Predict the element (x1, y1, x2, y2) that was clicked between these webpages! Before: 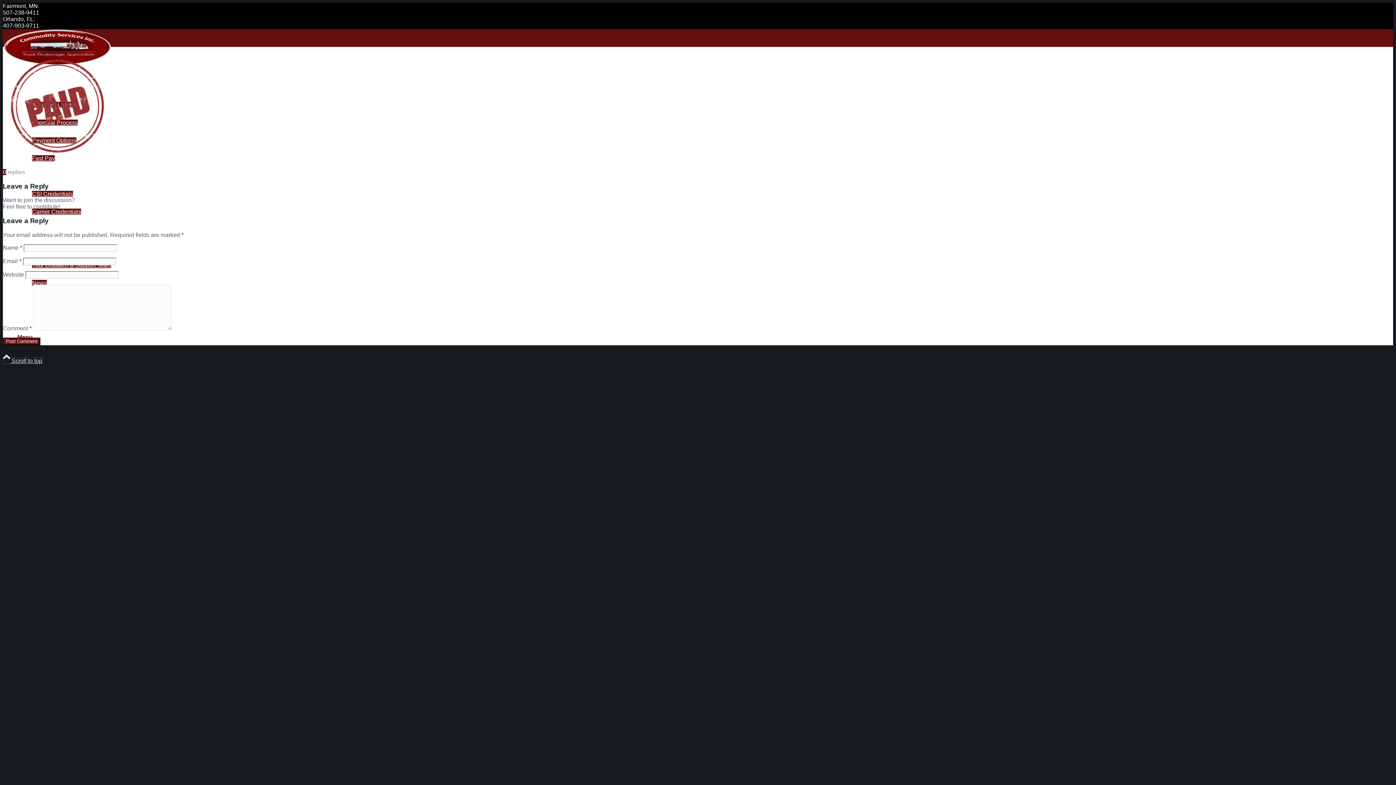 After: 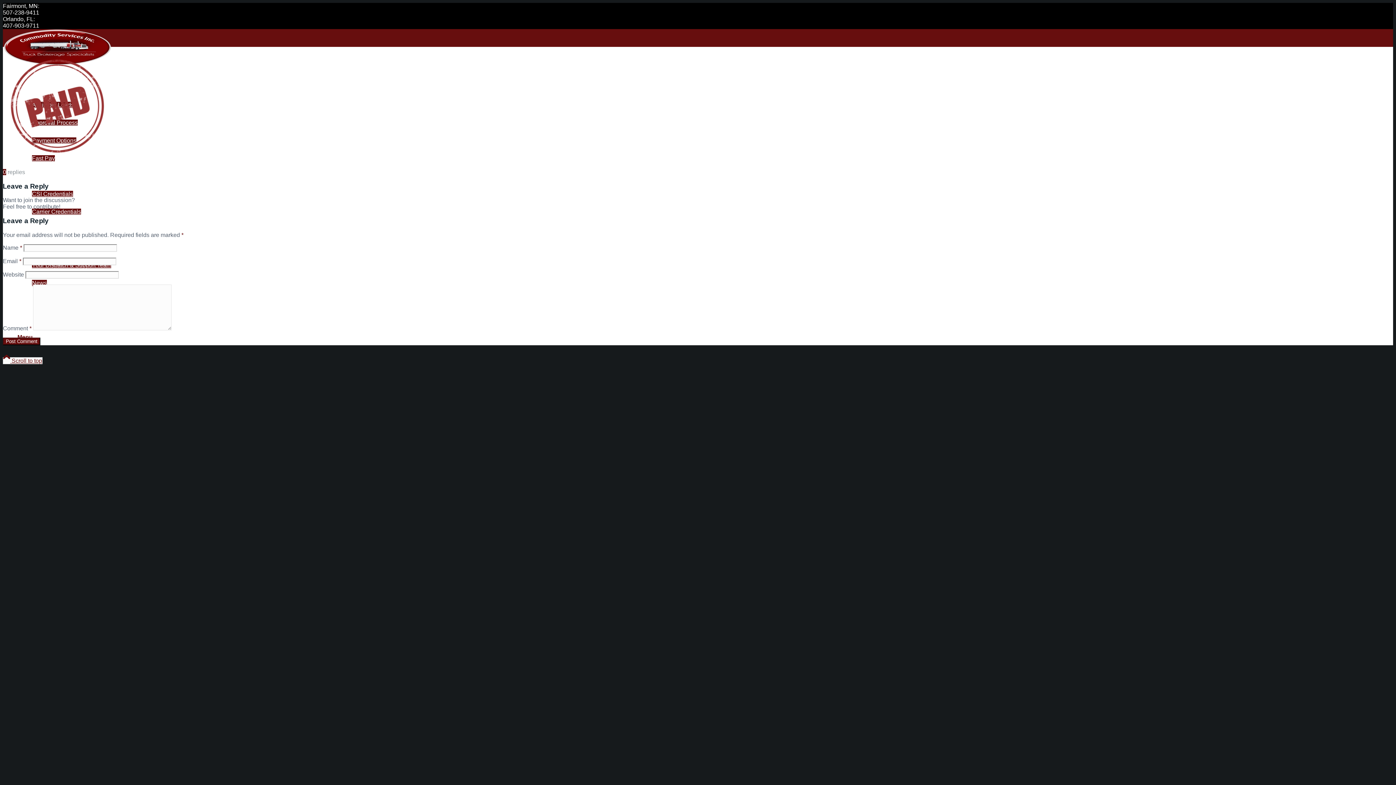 Action: label:  Scroll to top bbox: (2, 357, 42, 364)